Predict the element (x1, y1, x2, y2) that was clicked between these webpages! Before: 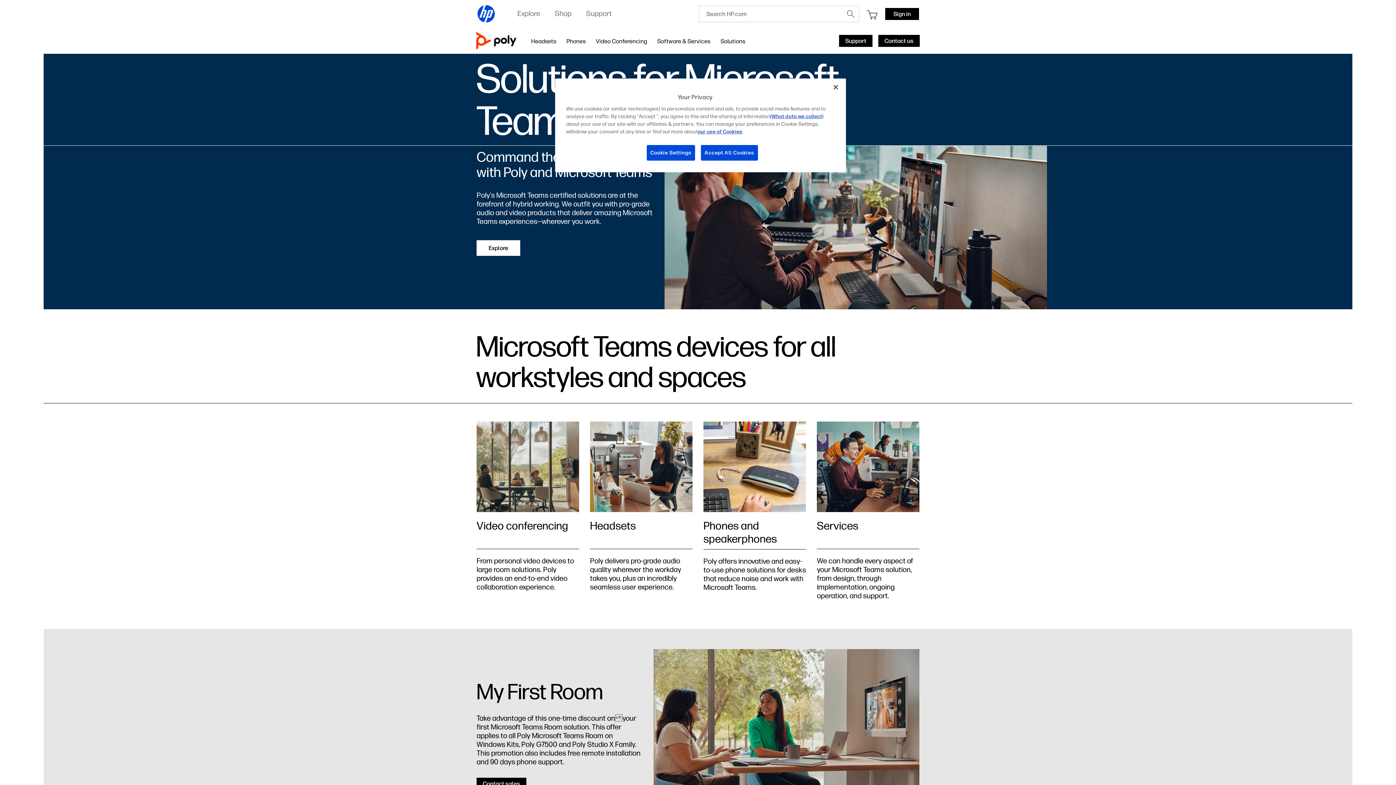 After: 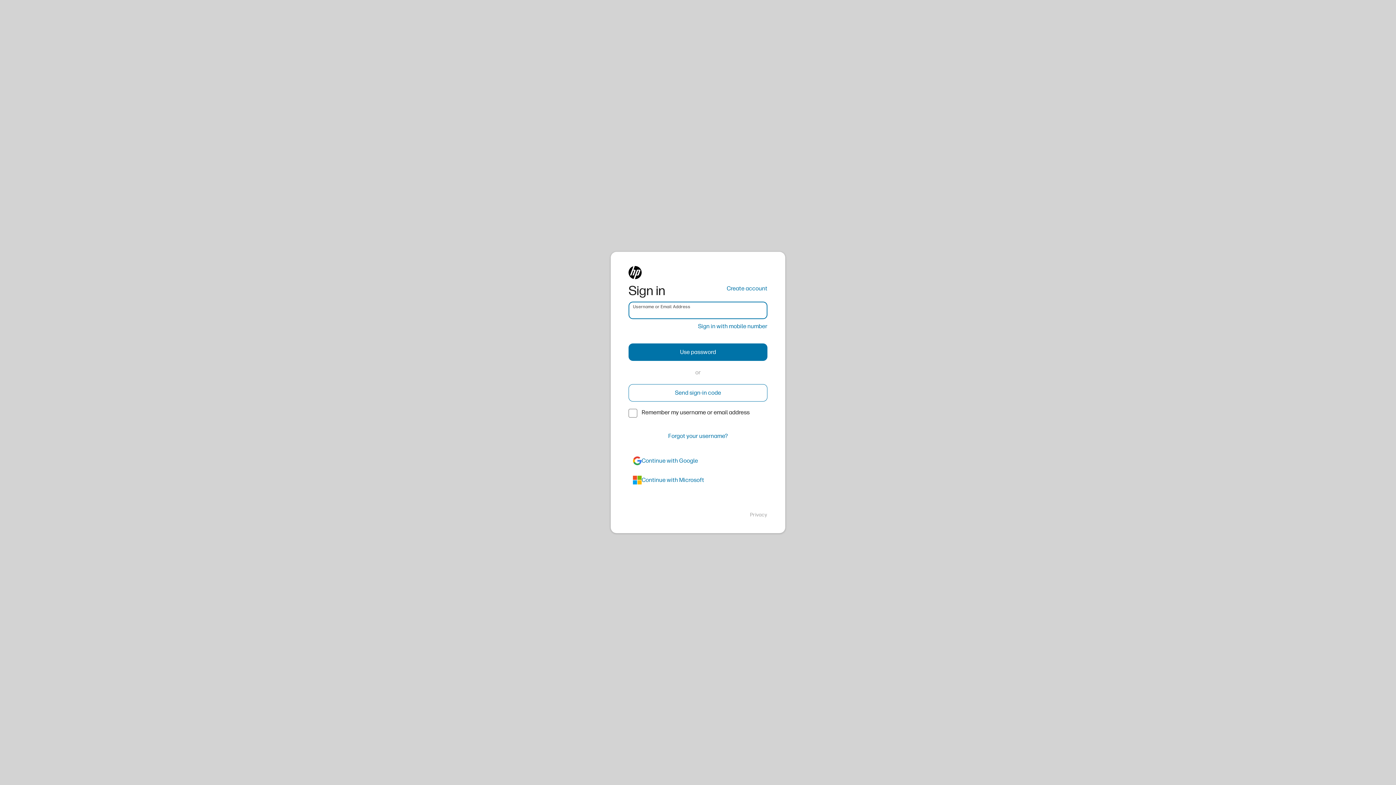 Action: bbox: (885, 7, 919, 19) label: Sign in